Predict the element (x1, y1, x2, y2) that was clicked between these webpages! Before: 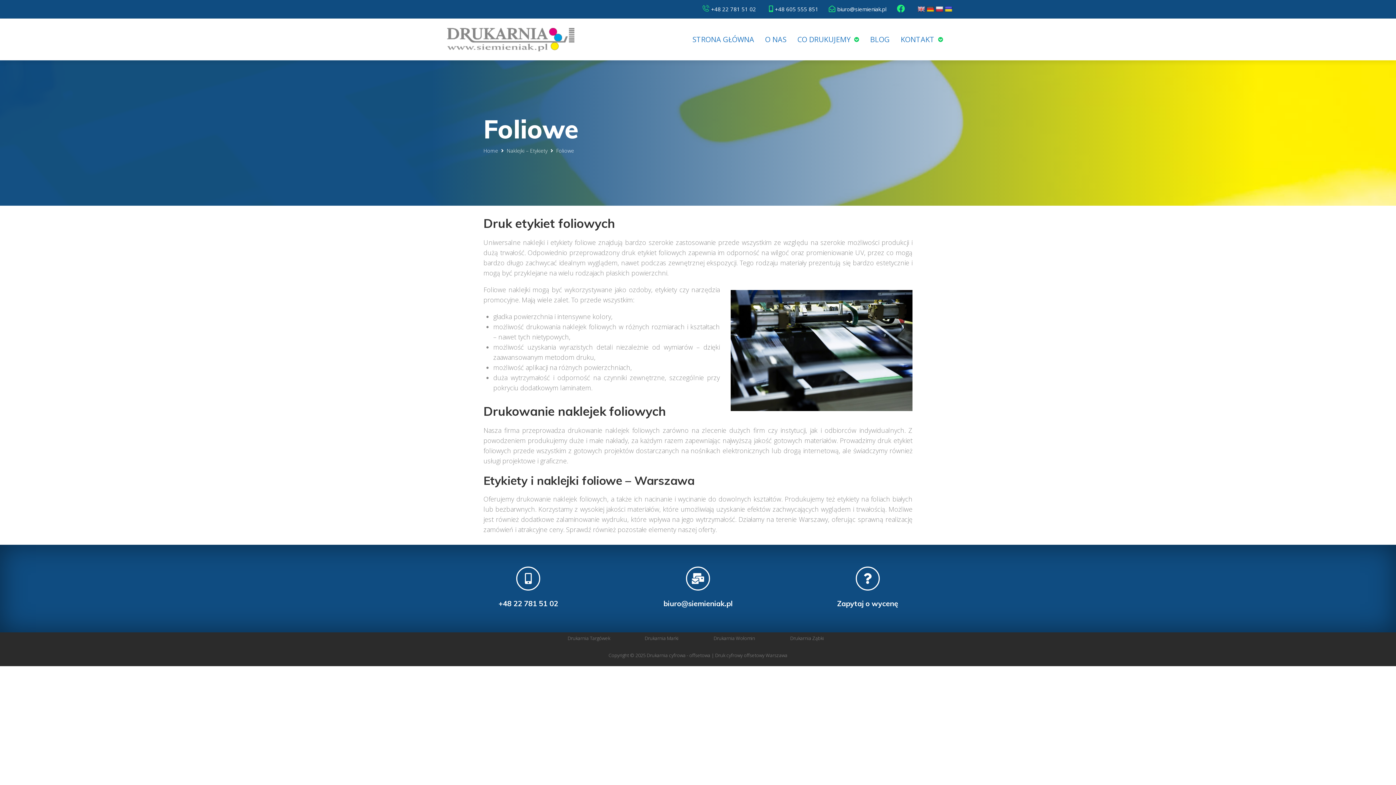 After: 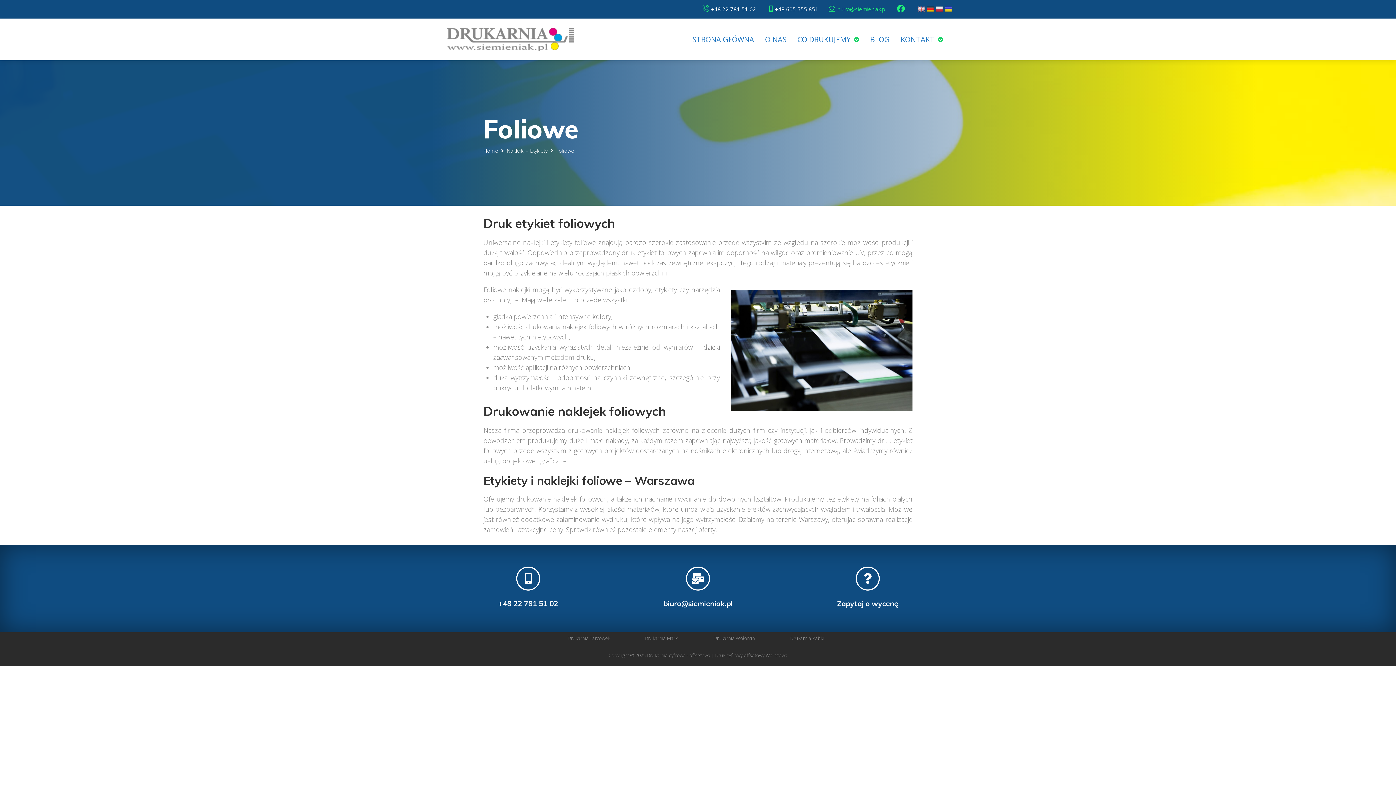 Action: label: biuro@siemieniak.pl bbox: (827, 4, 886, 13)